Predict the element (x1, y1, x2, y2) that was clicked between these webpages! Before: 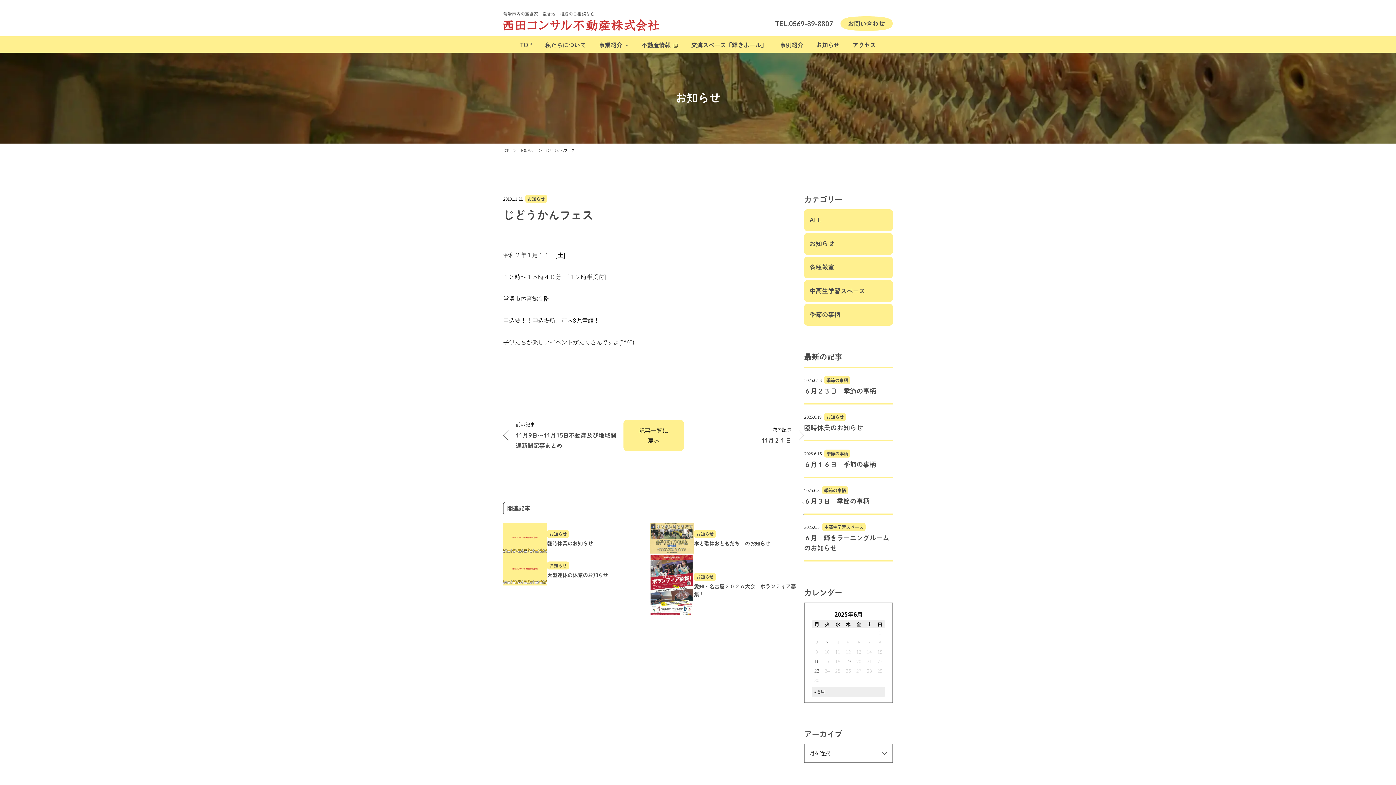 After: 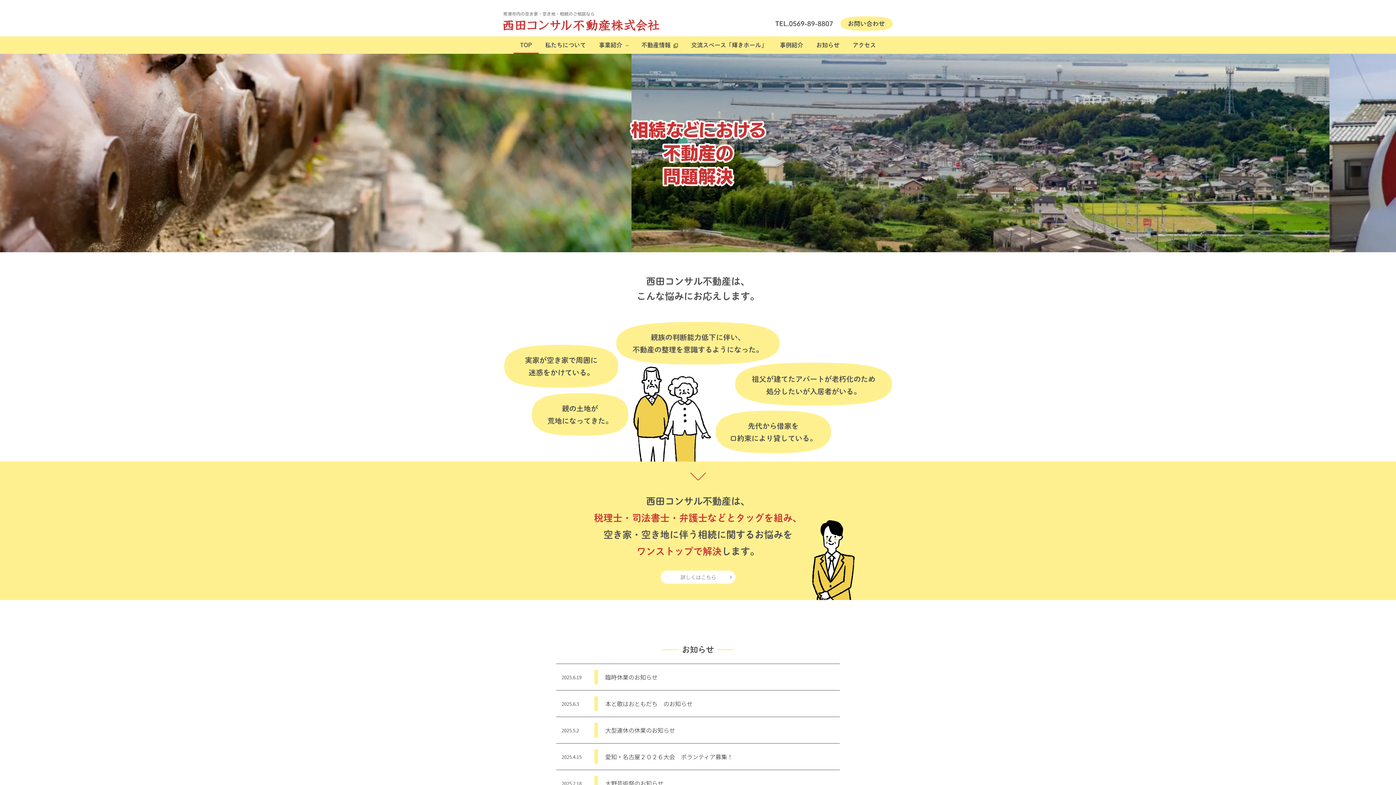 Action: bbox: (503, 11, 659, 30)